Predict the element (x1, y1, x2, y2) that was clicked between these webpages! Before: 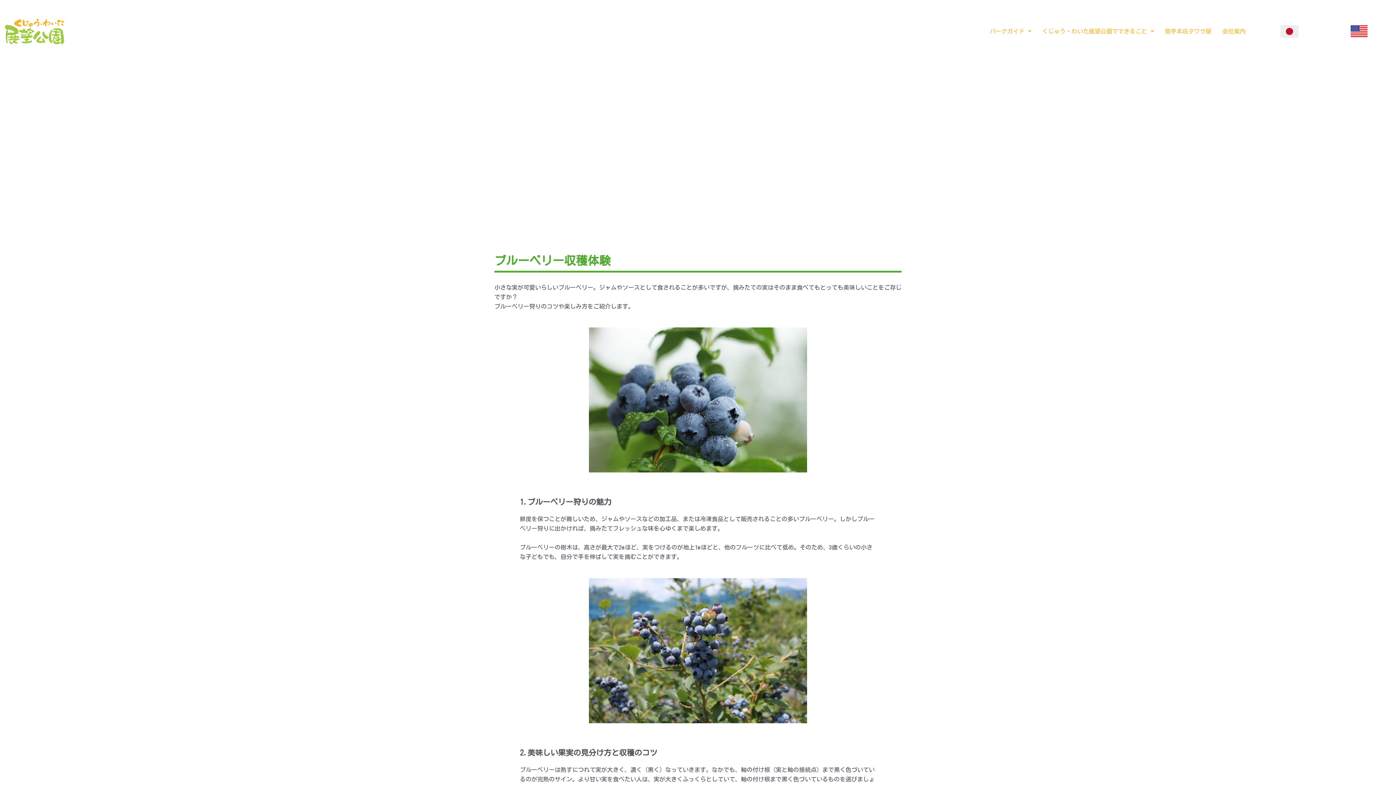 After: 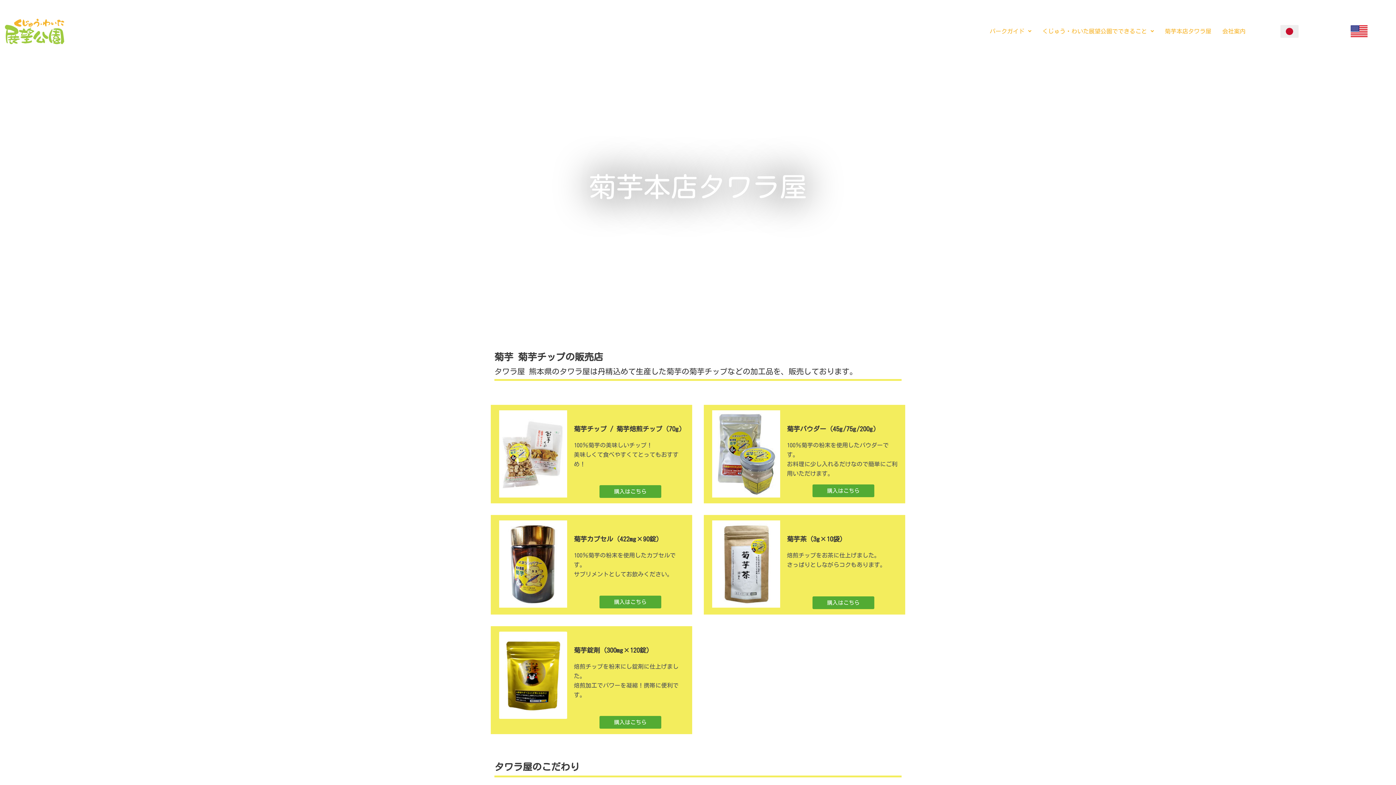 Action: bbox: (1159, 23, 1217, 39) label: 菊芋本店タワラ屋